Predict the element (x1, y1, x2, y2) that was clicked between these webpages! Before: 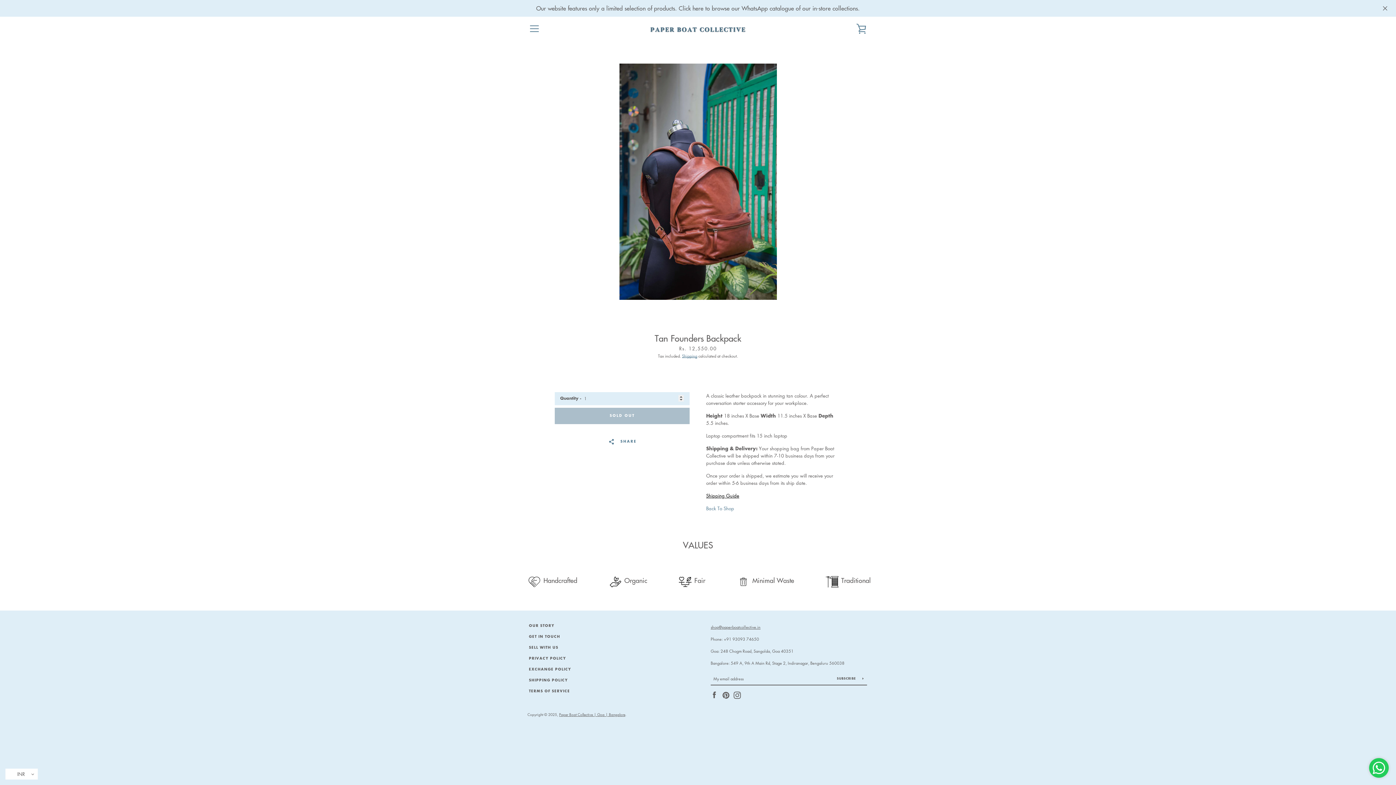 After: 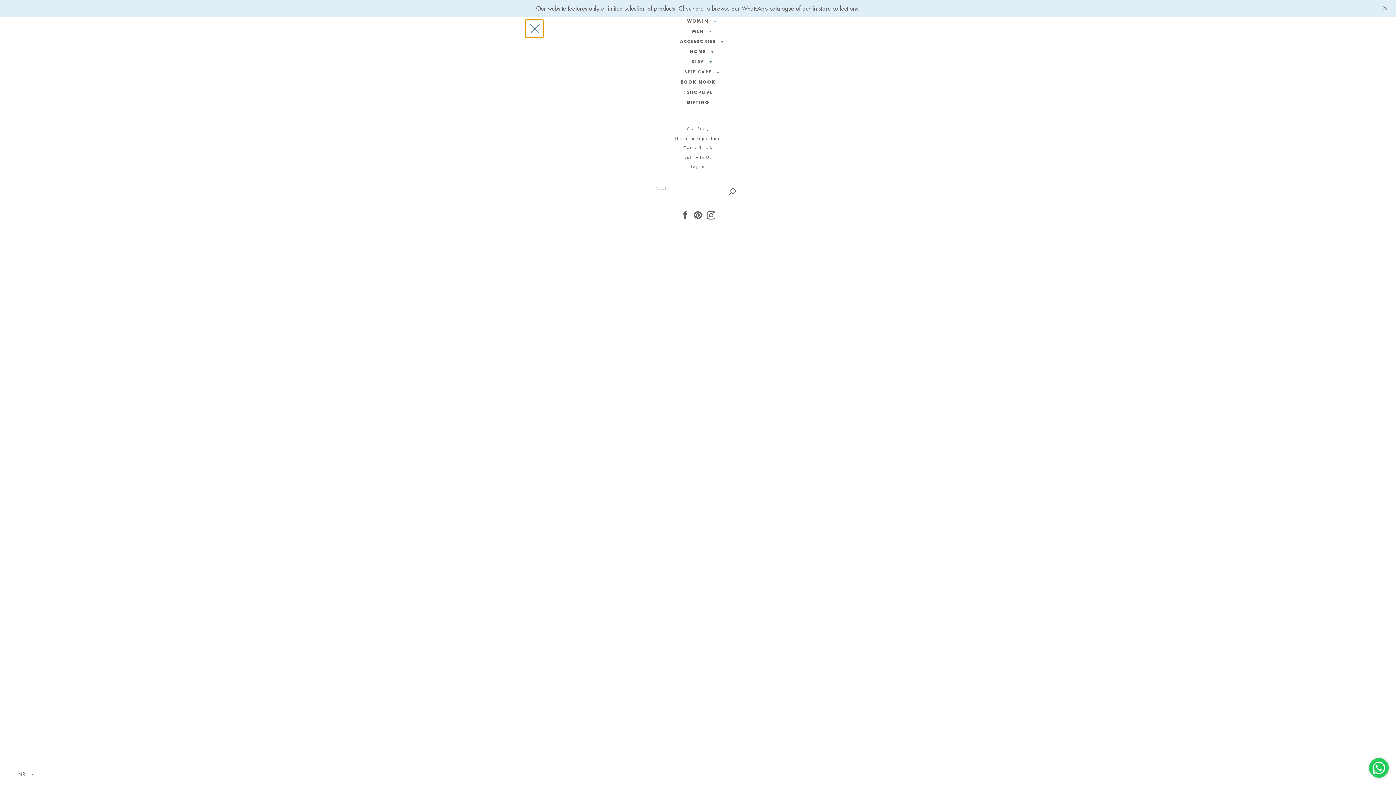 Action: bbox: (525, 19, 543, 37) label: MENU